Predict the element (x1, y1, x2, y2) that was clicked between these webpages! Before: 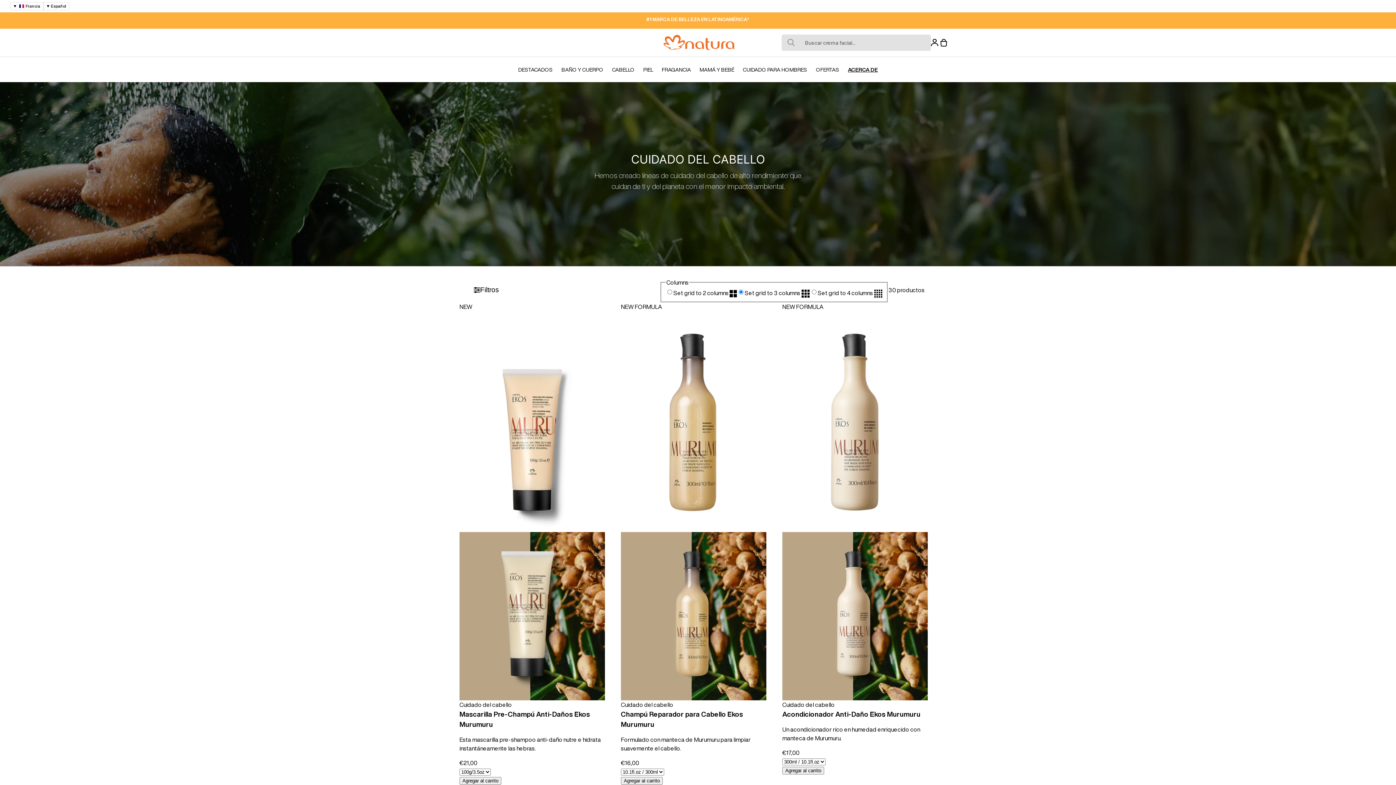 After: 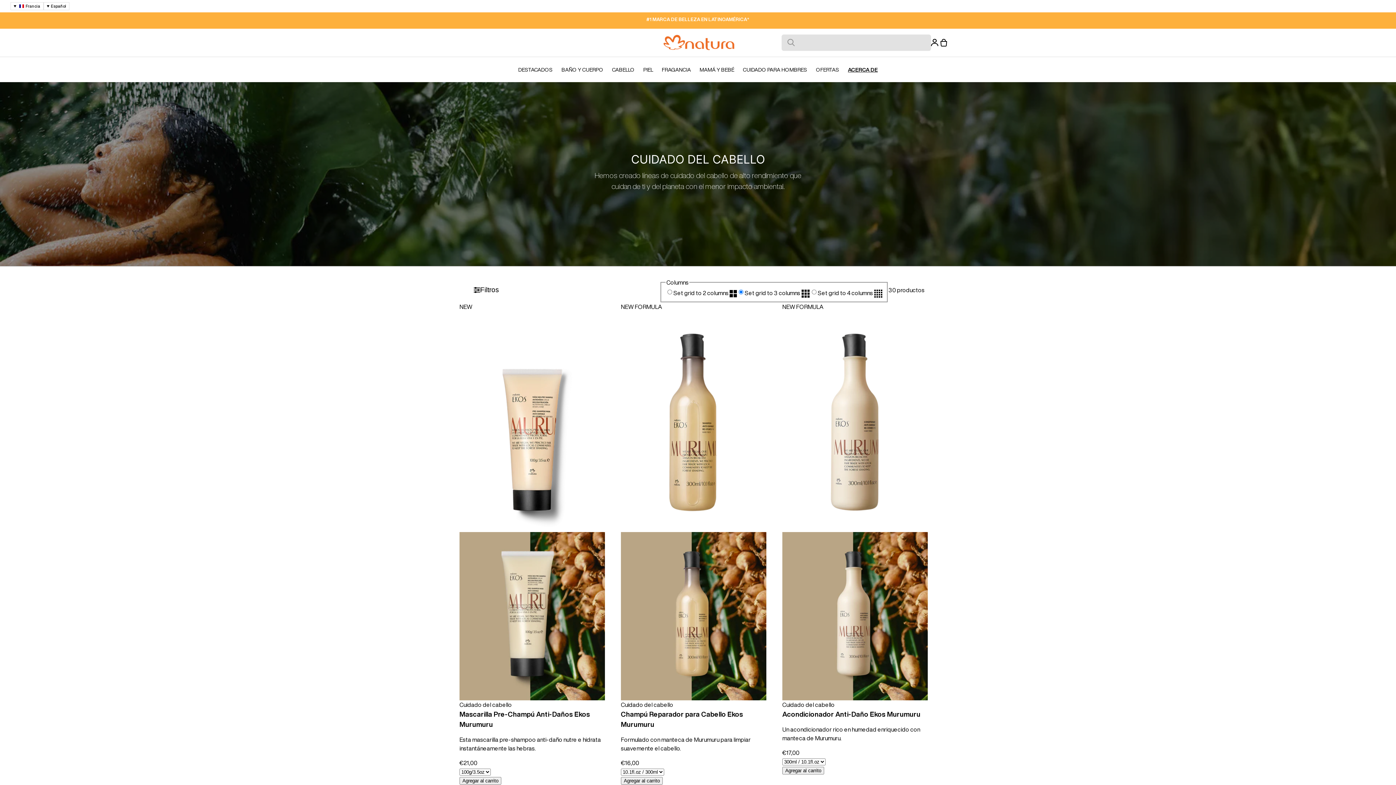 Action: label: CABELLO bbox: (607, 64, 639, 74)